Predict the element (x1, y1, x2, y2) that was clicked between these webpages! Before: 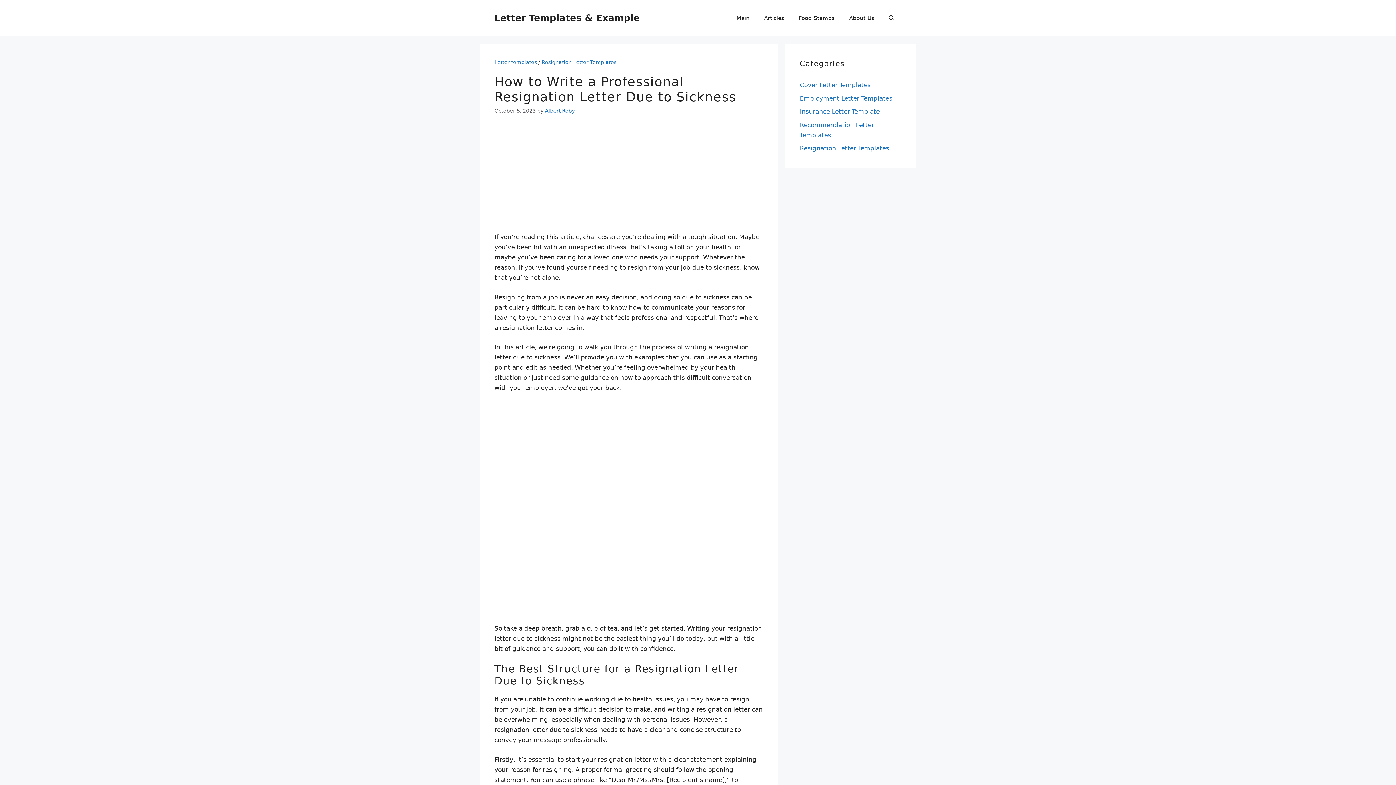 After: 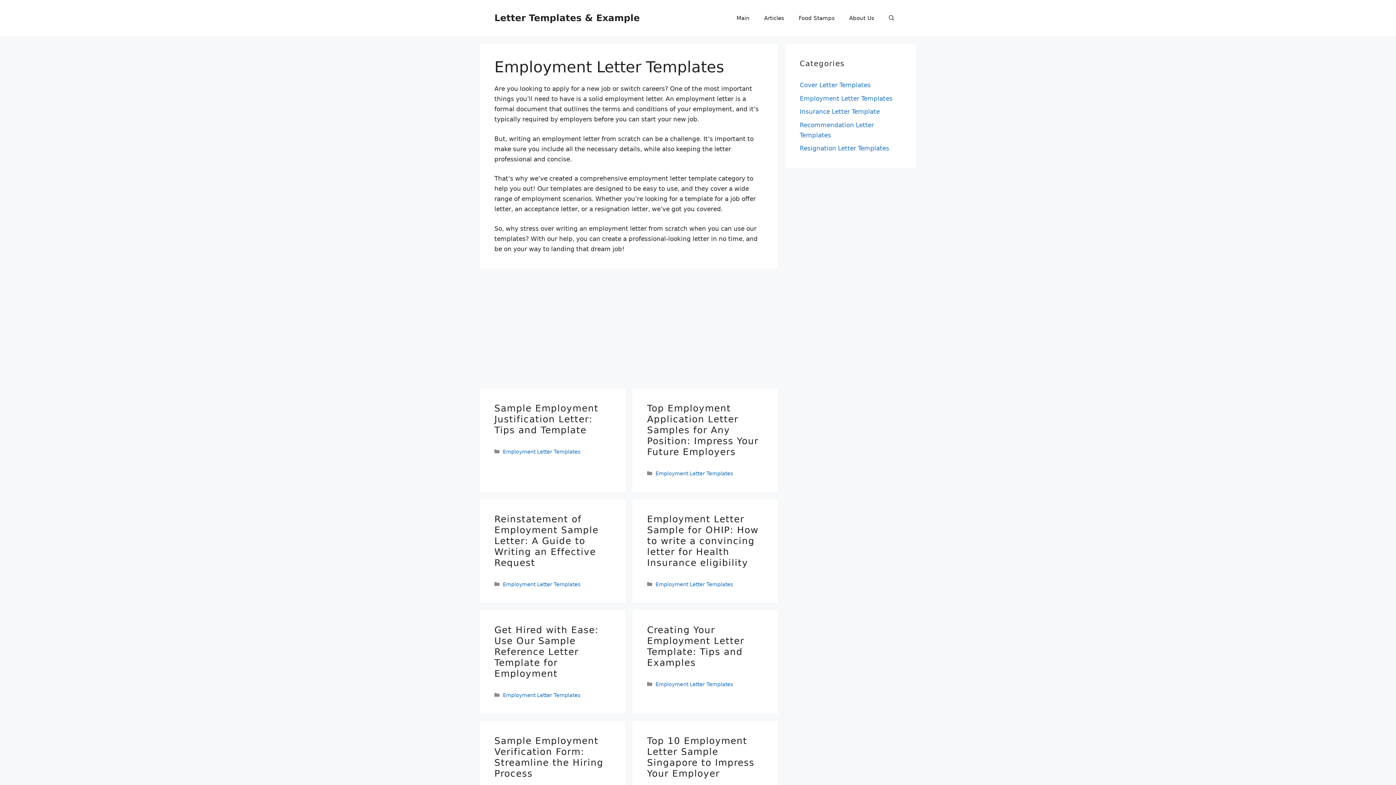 Action: label: Employment Letter Templates bbox: (800, 94, 892, 102)